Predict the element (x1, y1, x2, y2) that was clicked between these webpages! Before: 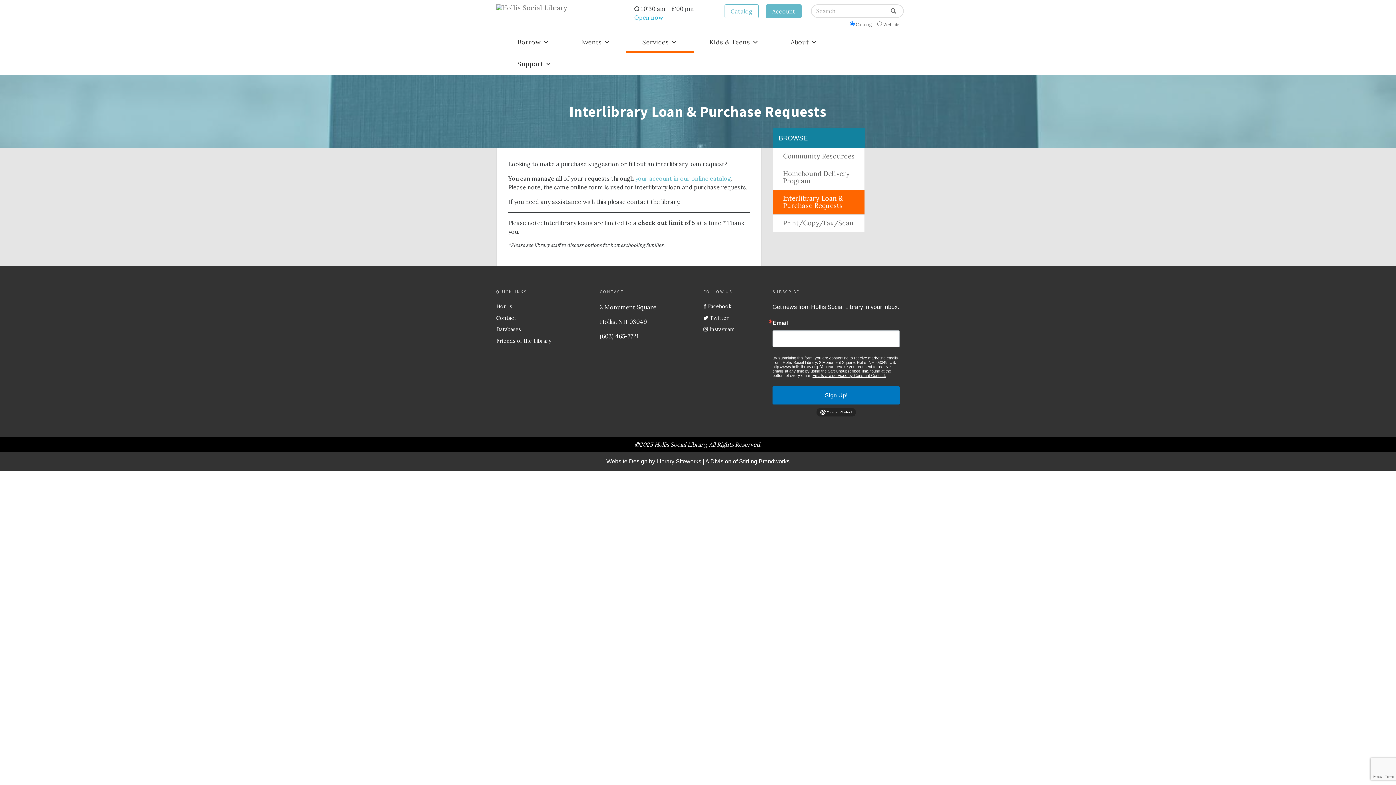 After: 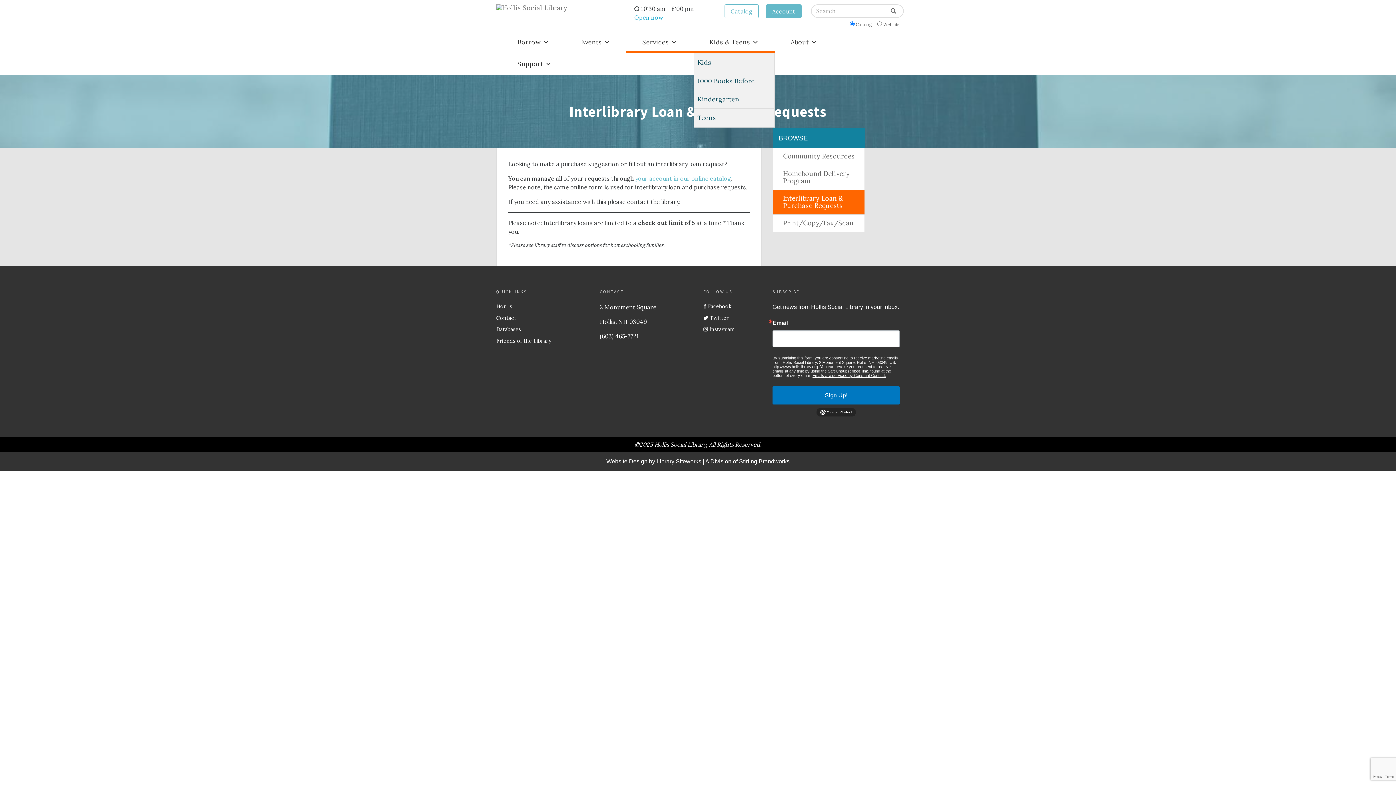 Action: label: Kids & Teens bbox: (693, 31, 774, 53)